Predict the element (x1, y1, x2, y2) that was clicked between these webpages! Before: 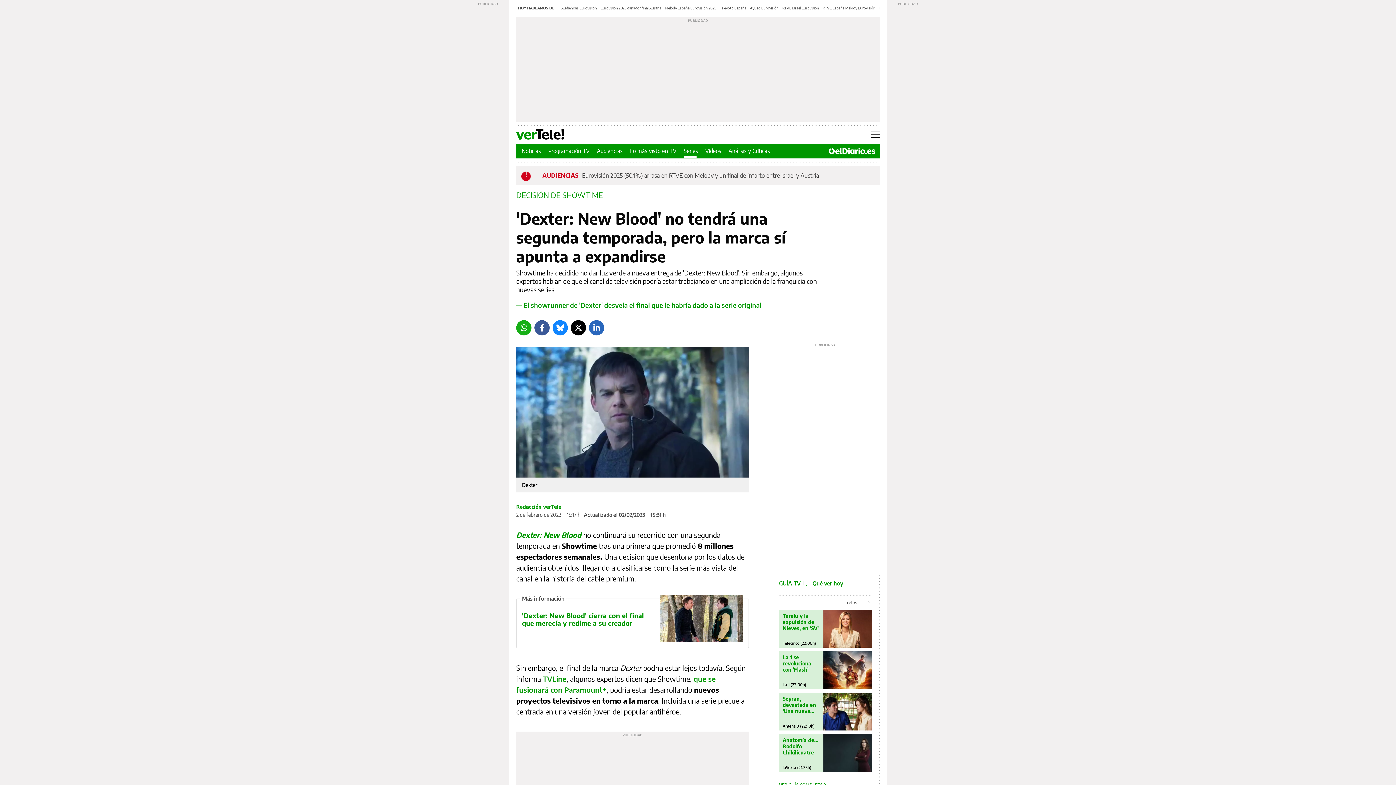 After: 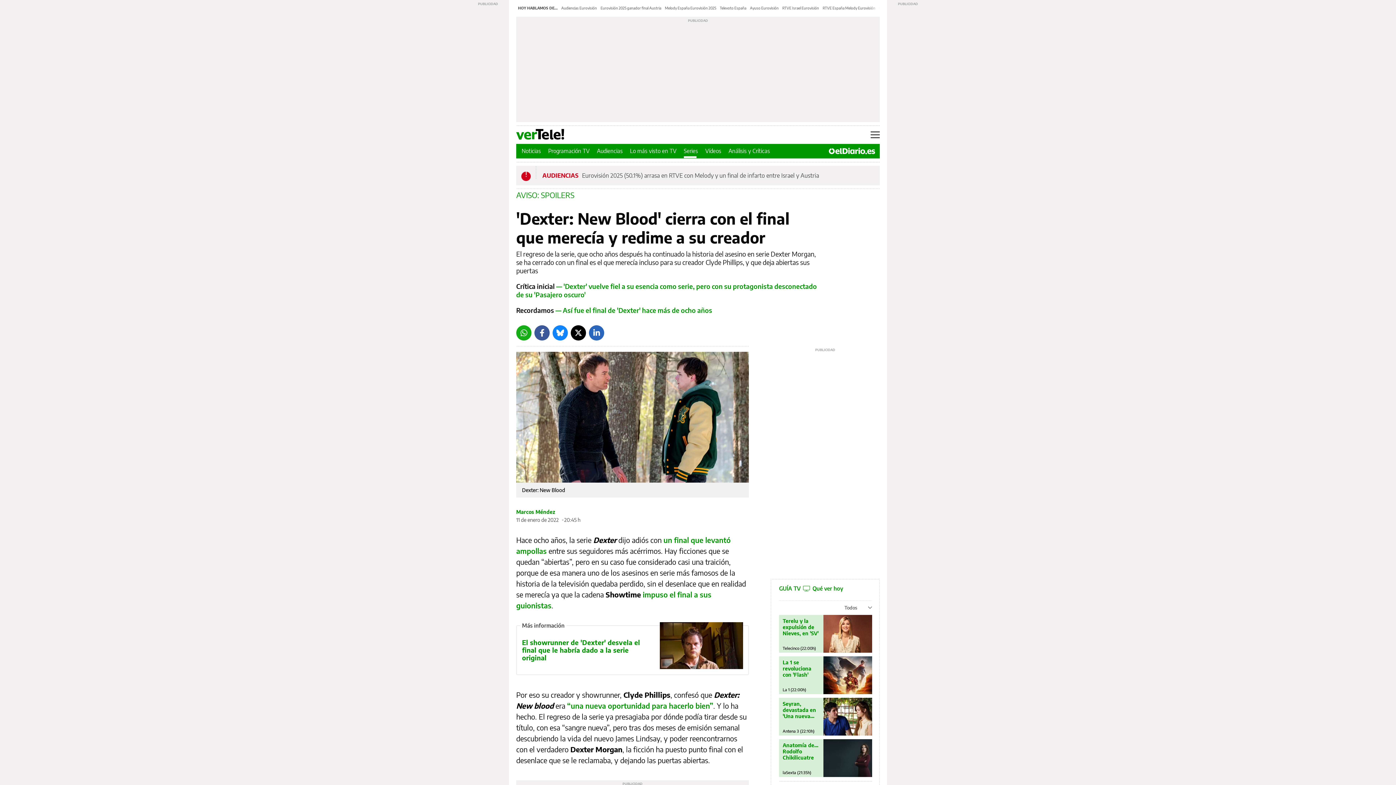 Action: label: 'Dexter: New Blood' cierra con el final que merecía y redime a su creador bbox: (516, 599, 748, 647)